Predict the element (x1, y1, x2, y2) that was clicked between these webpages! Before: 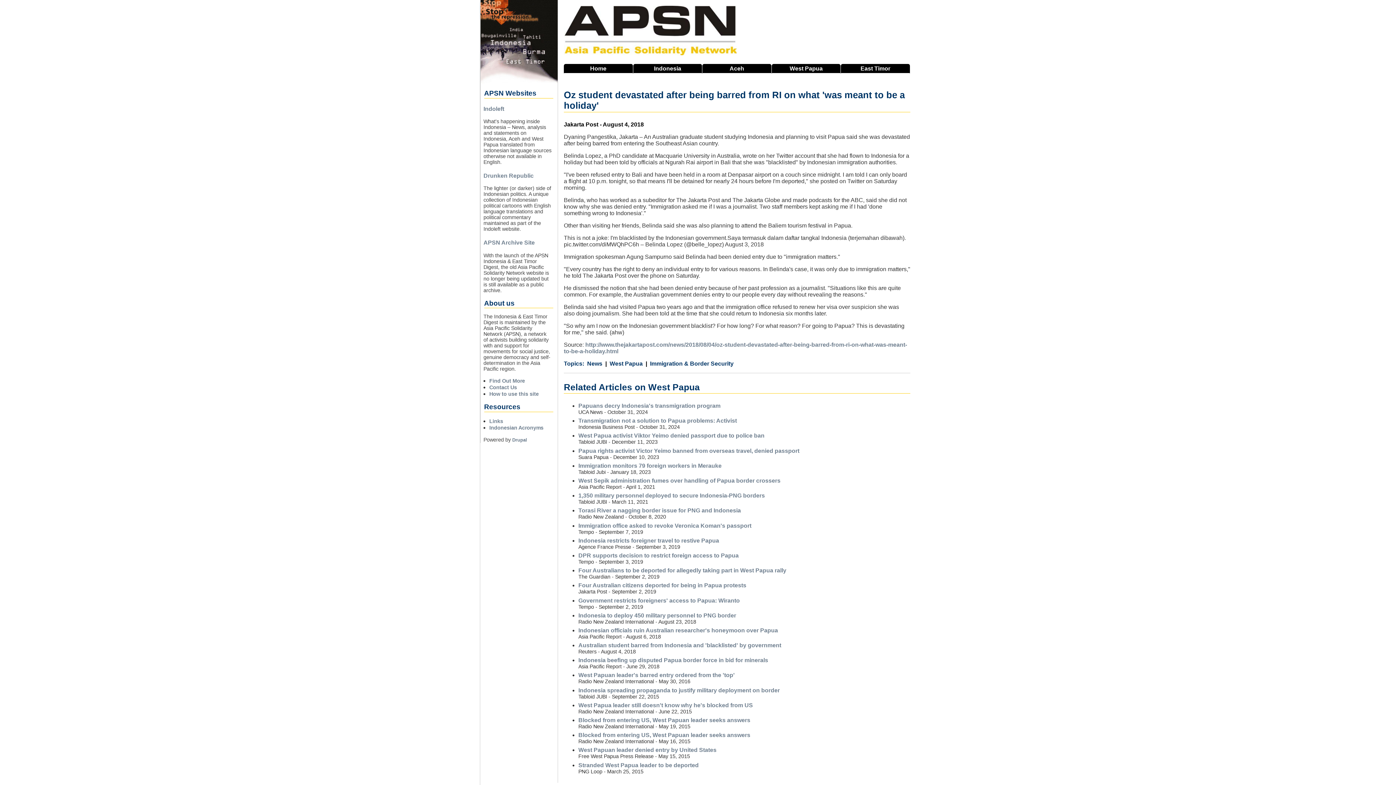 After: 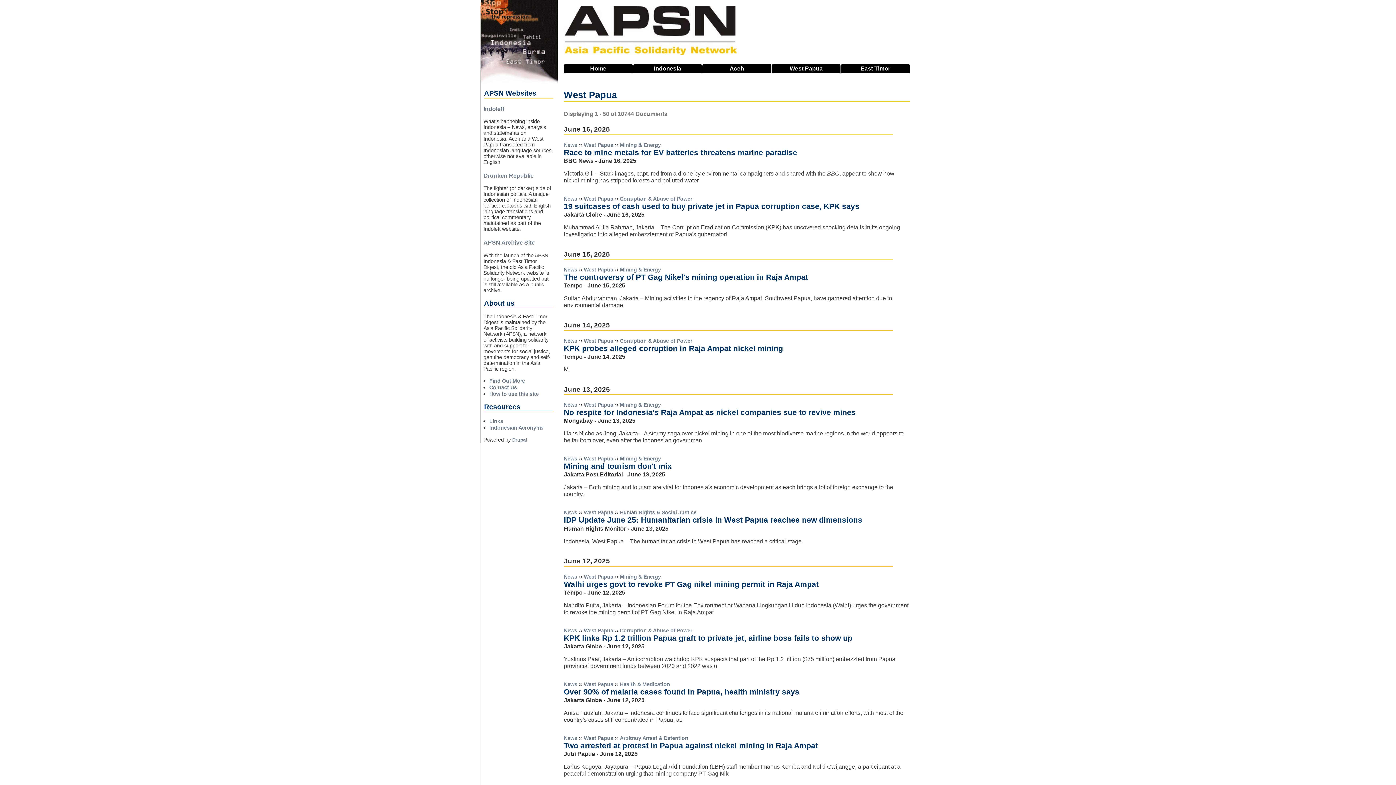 Action: bbox: (605, 360, 642, 367) label: West Papua